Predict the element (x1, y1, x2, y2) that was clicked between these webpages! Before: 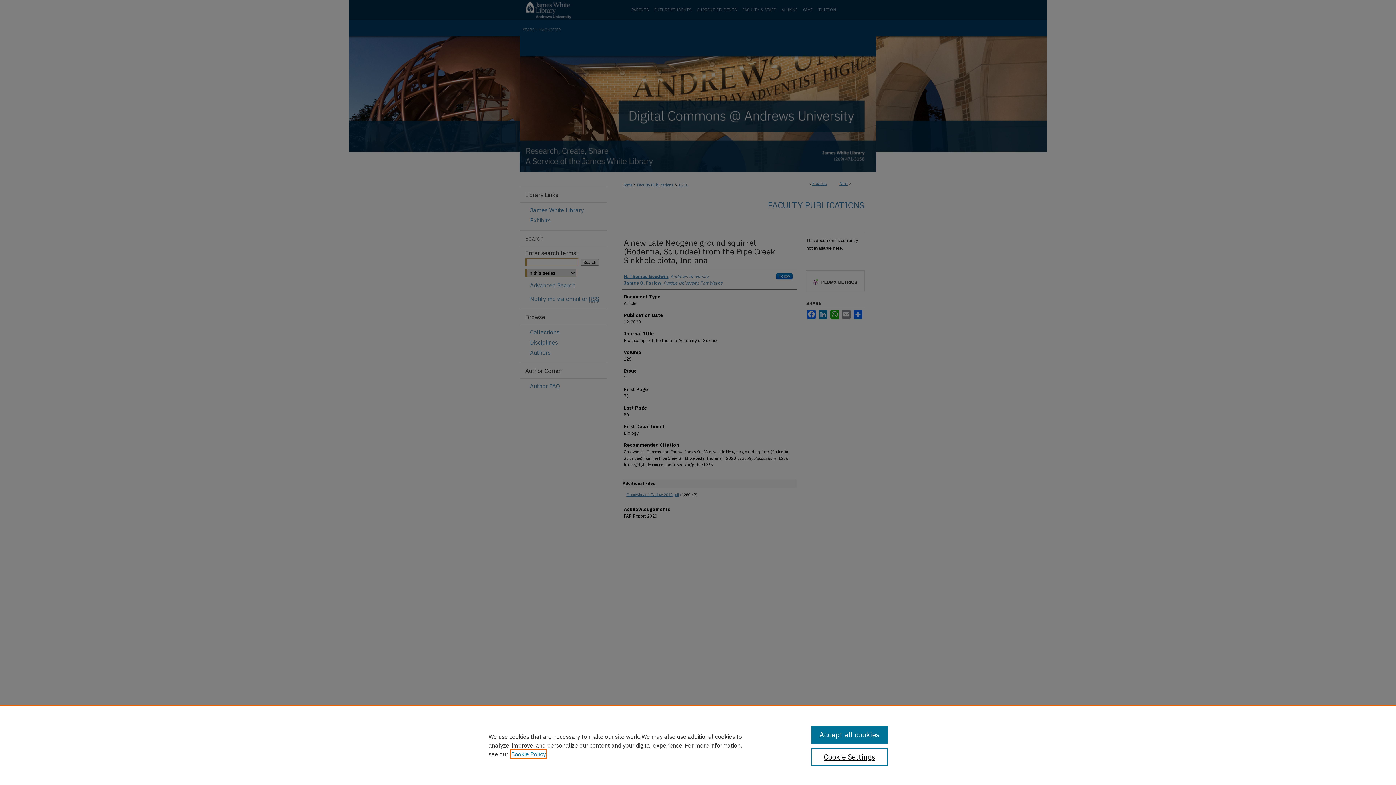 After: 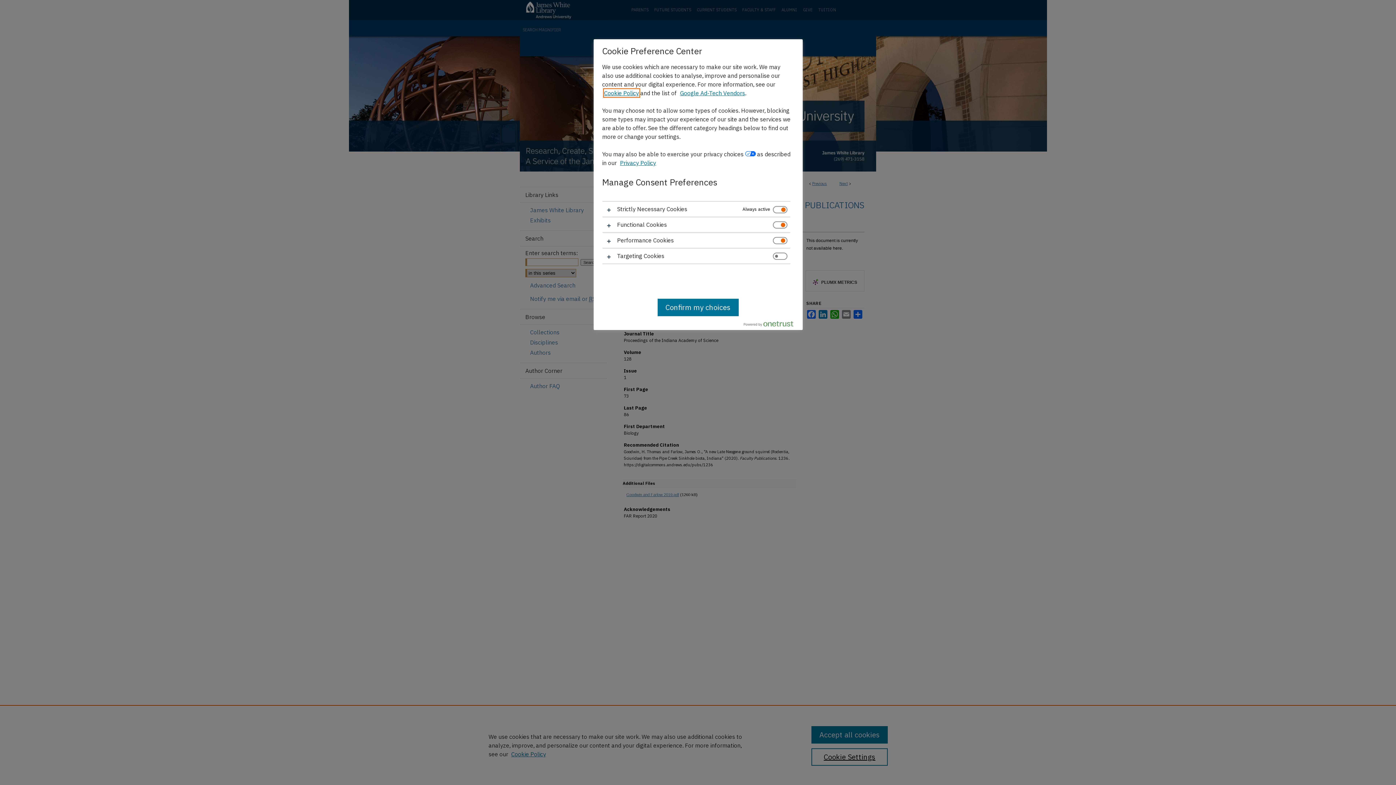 Action: label: Cookie Settings bbox: (811, 748, 887, 766)